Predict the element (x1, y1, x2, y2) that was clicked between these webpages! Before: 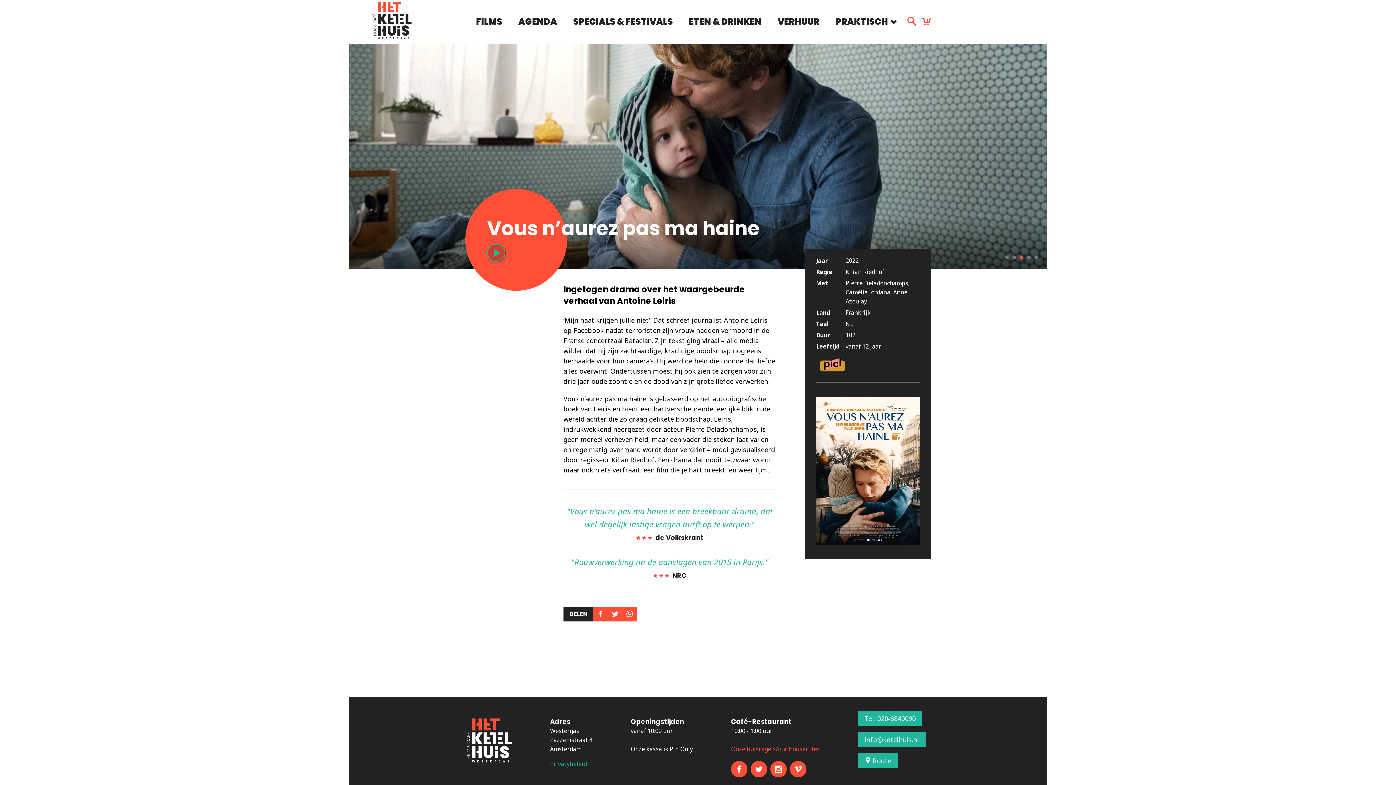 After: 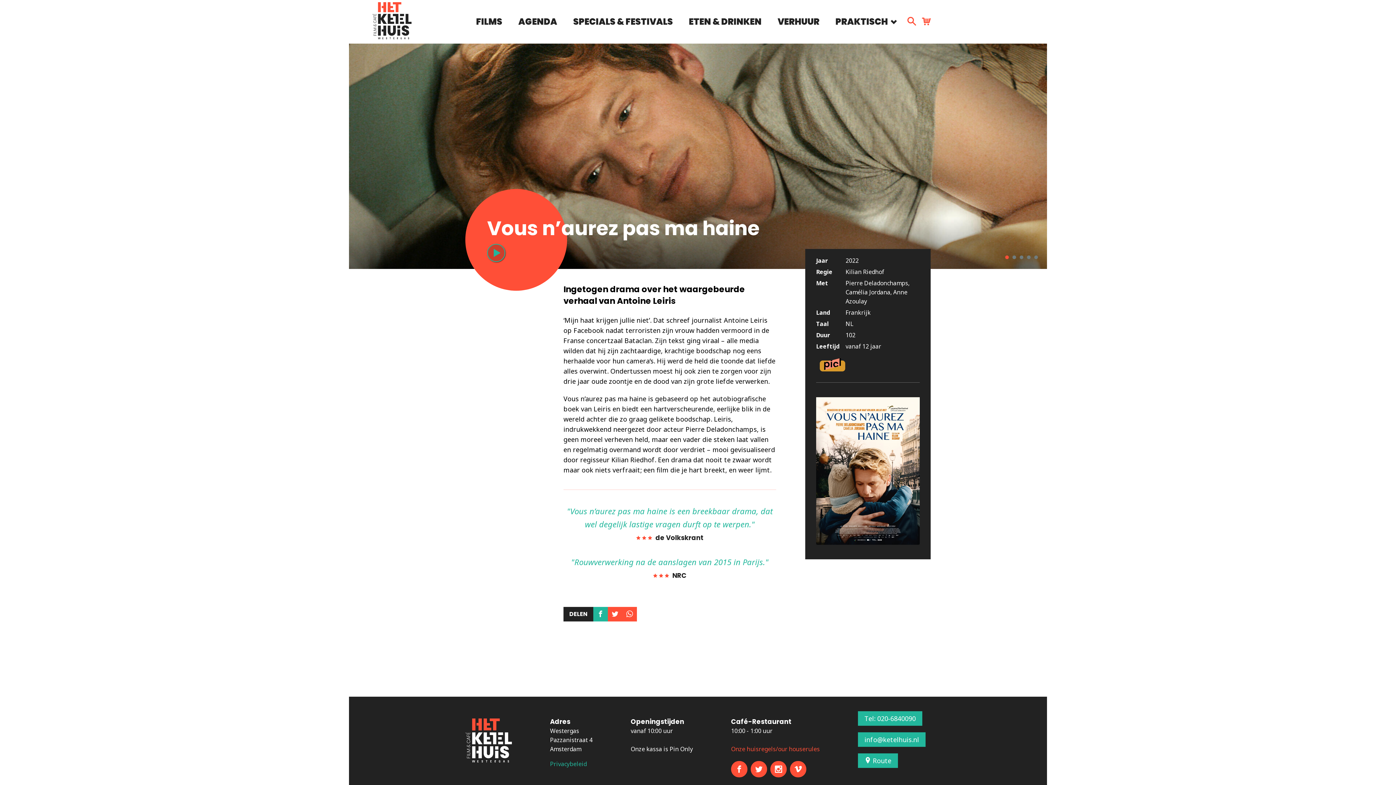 Action: bbox: (593, 607, 608, 621)